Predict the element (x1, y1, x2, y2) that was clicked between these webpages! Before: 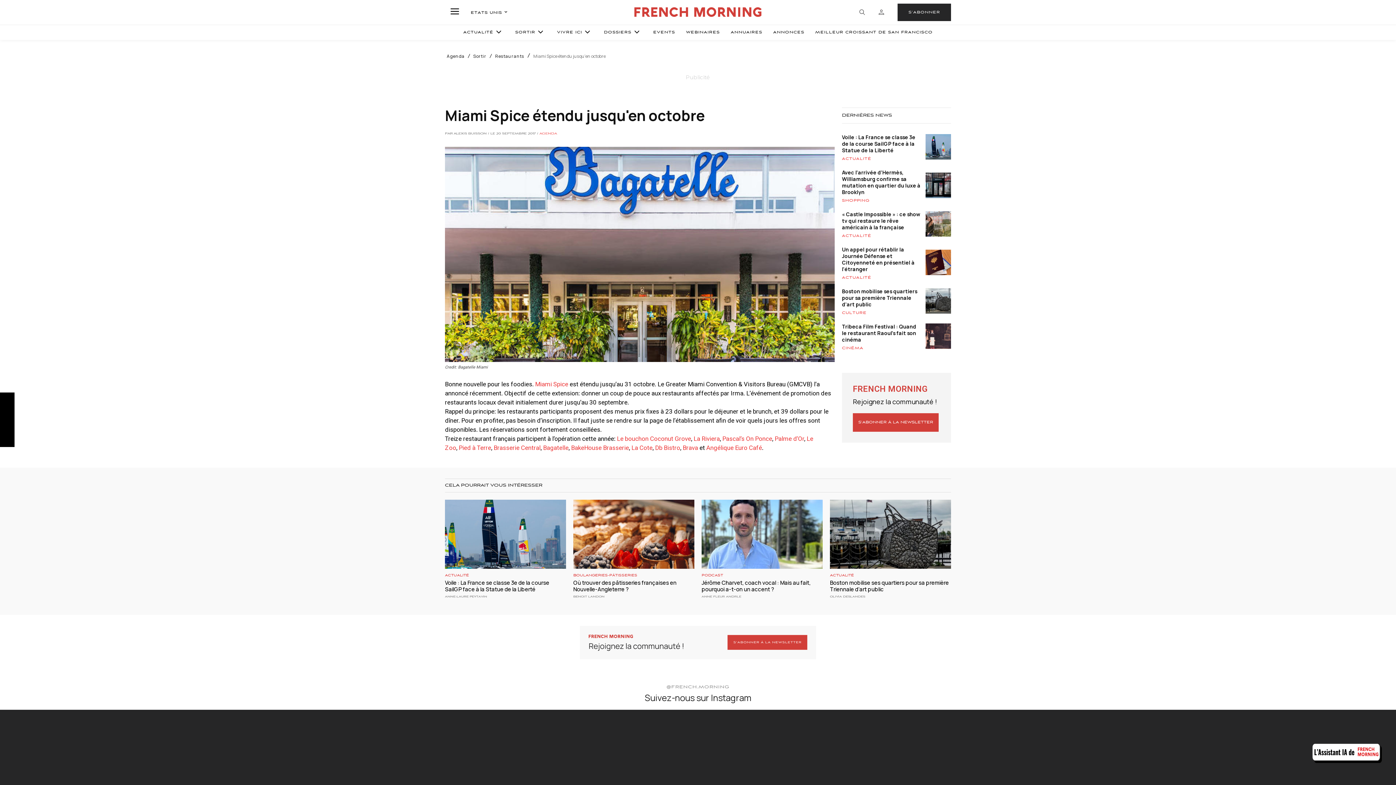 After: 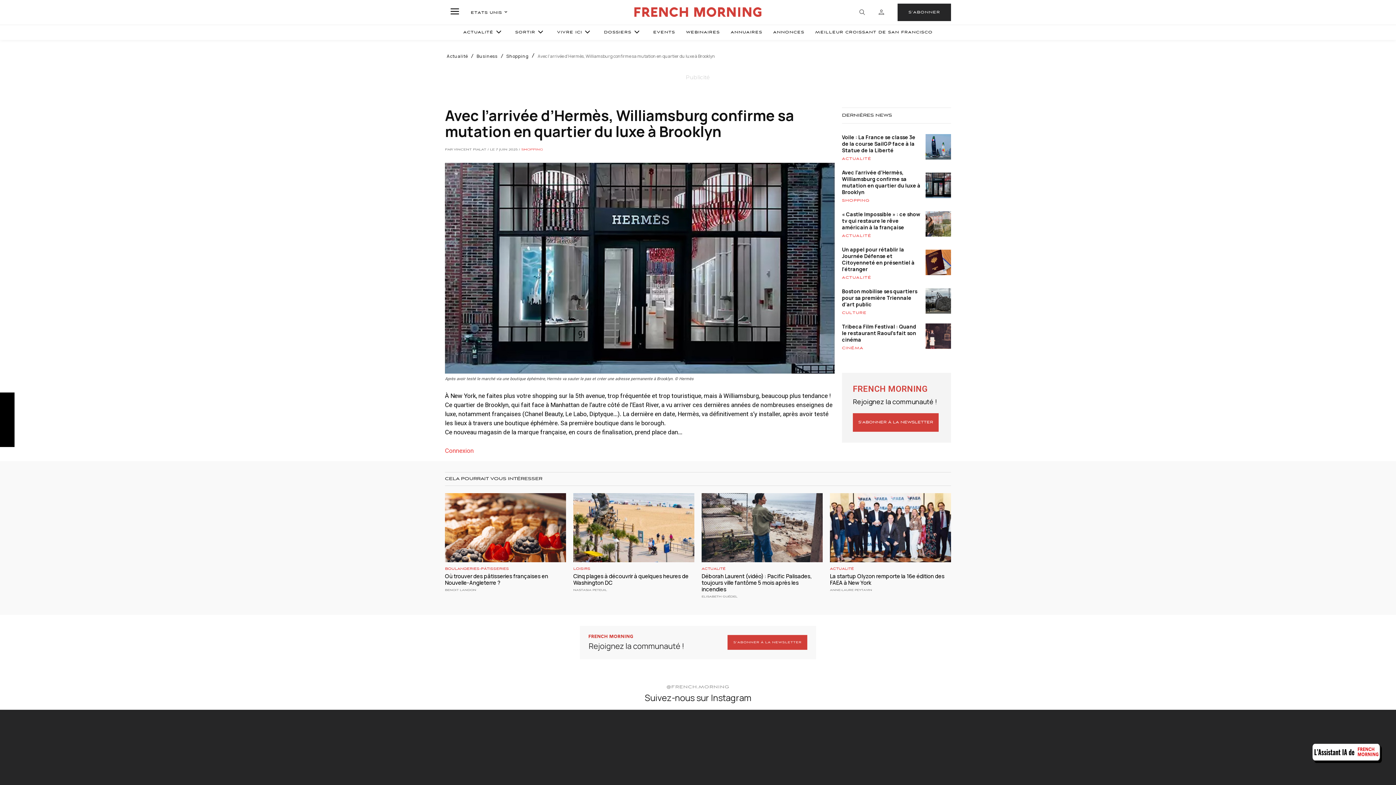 Action: bbox: (842, 168, 920, 195) label: Avec l’arrivée d’Hermès, Williamsburg confirme sa mutation en quartier du luxe à Brooklyn